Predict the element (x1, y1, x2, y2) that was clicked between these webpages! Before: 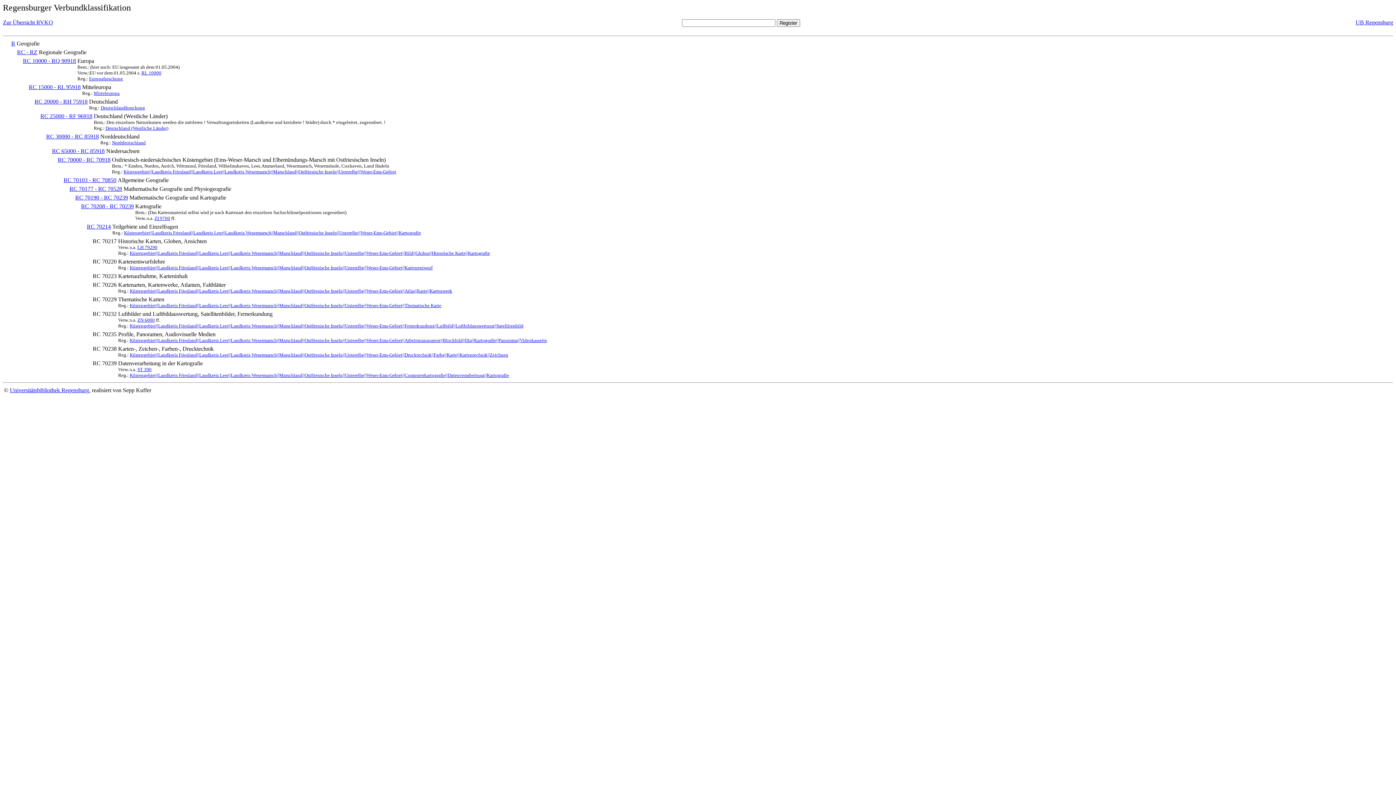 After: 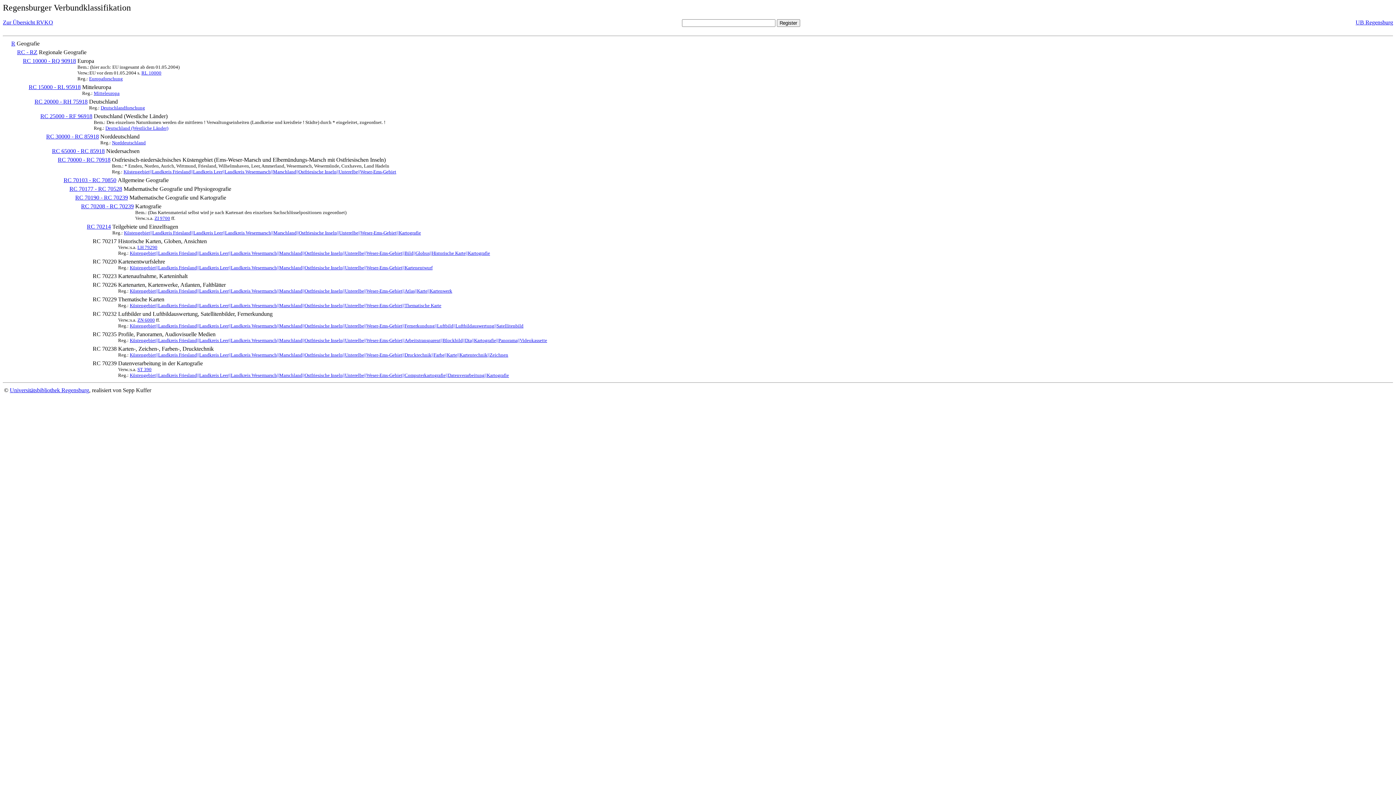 Action: bbox: (4, 366, 91, 372) label:                                                             